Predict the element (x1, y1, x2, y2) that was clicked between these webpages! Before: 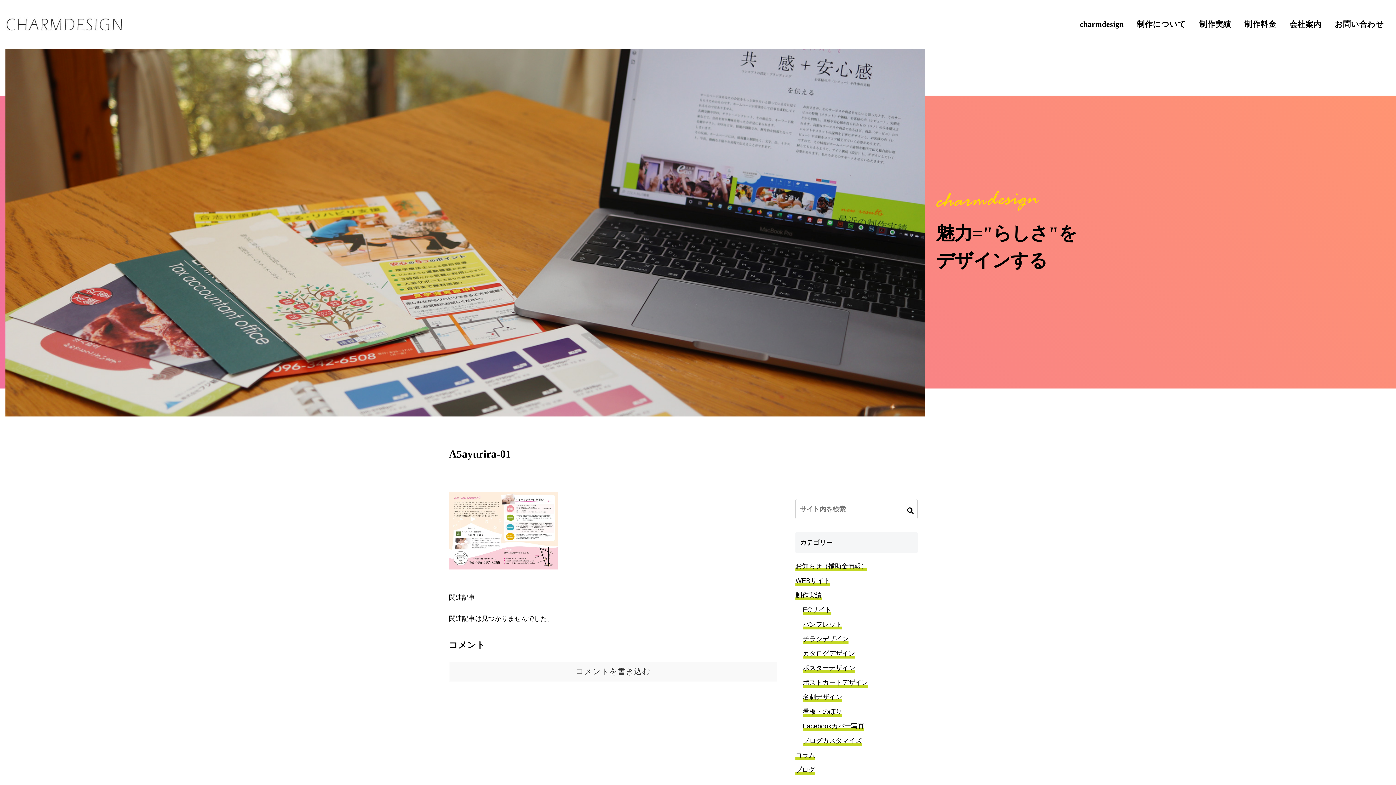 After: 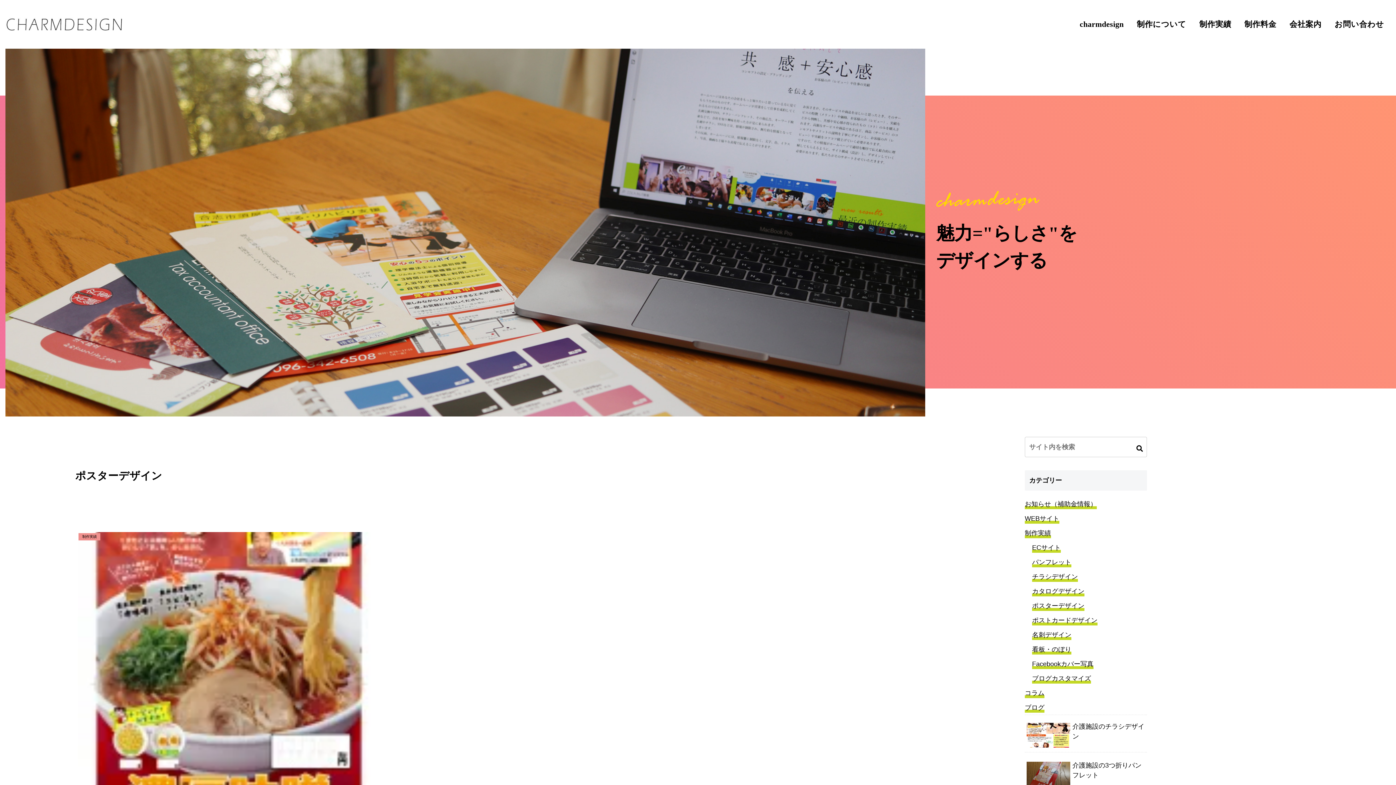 Action: bbox: (803, 660, 855, 673) label: ポスターデザイン